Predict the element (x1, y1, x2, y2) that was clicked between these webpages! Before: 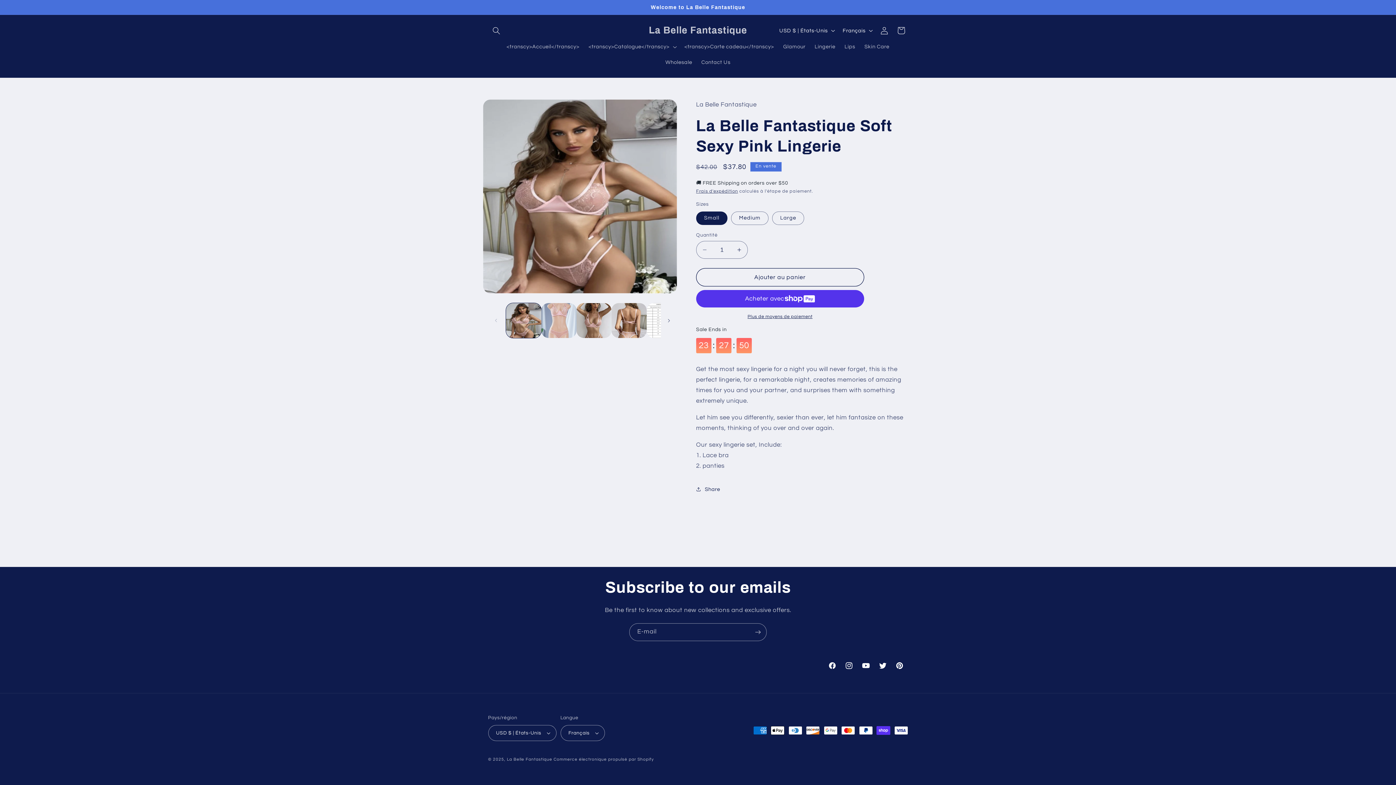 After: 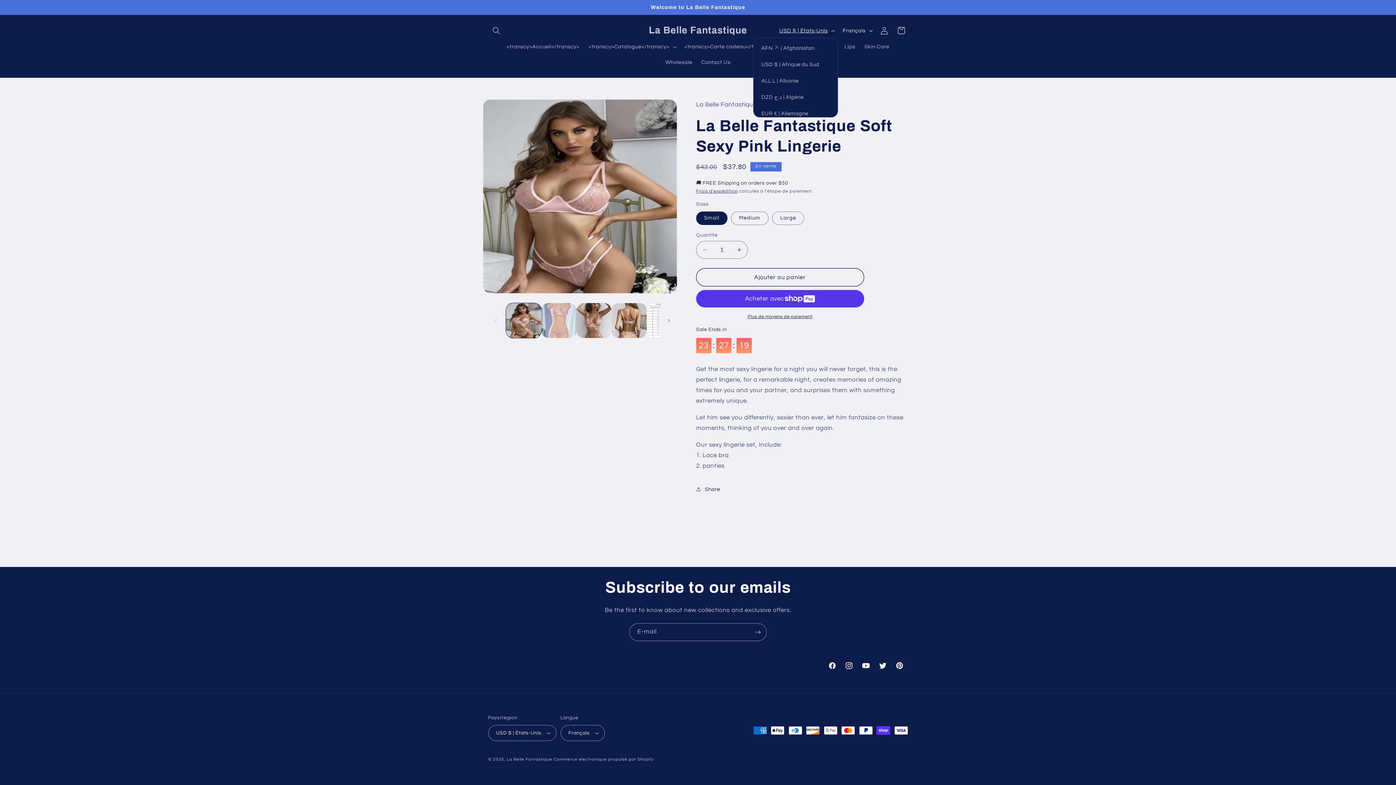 Action: label: USD $ | États-Unis bbox: (774, 23, 838, 37)